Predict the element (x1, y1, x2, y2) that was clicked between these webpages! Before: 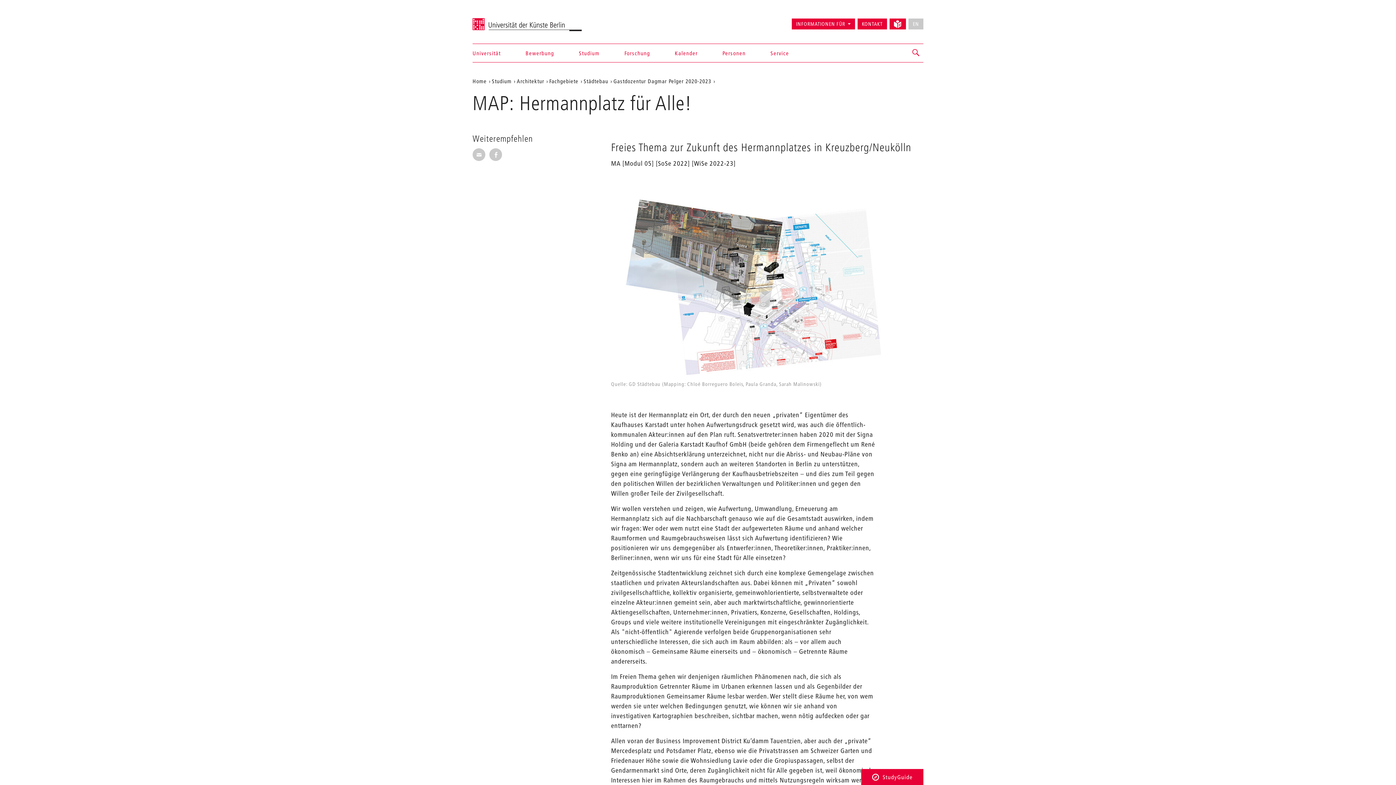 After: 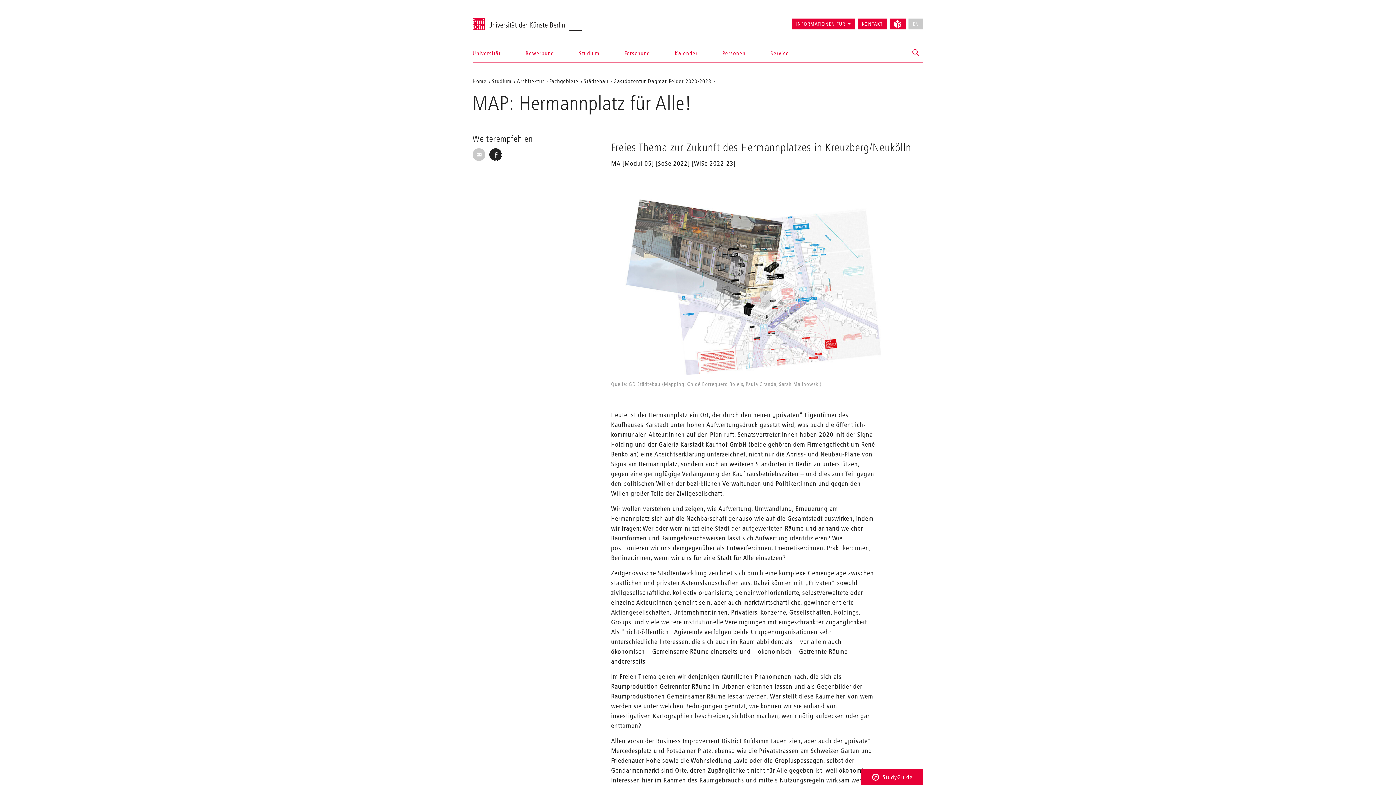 Action: label: Seite auf Facebook weiterempfehlen bbox: (489, 148, 502, 161)